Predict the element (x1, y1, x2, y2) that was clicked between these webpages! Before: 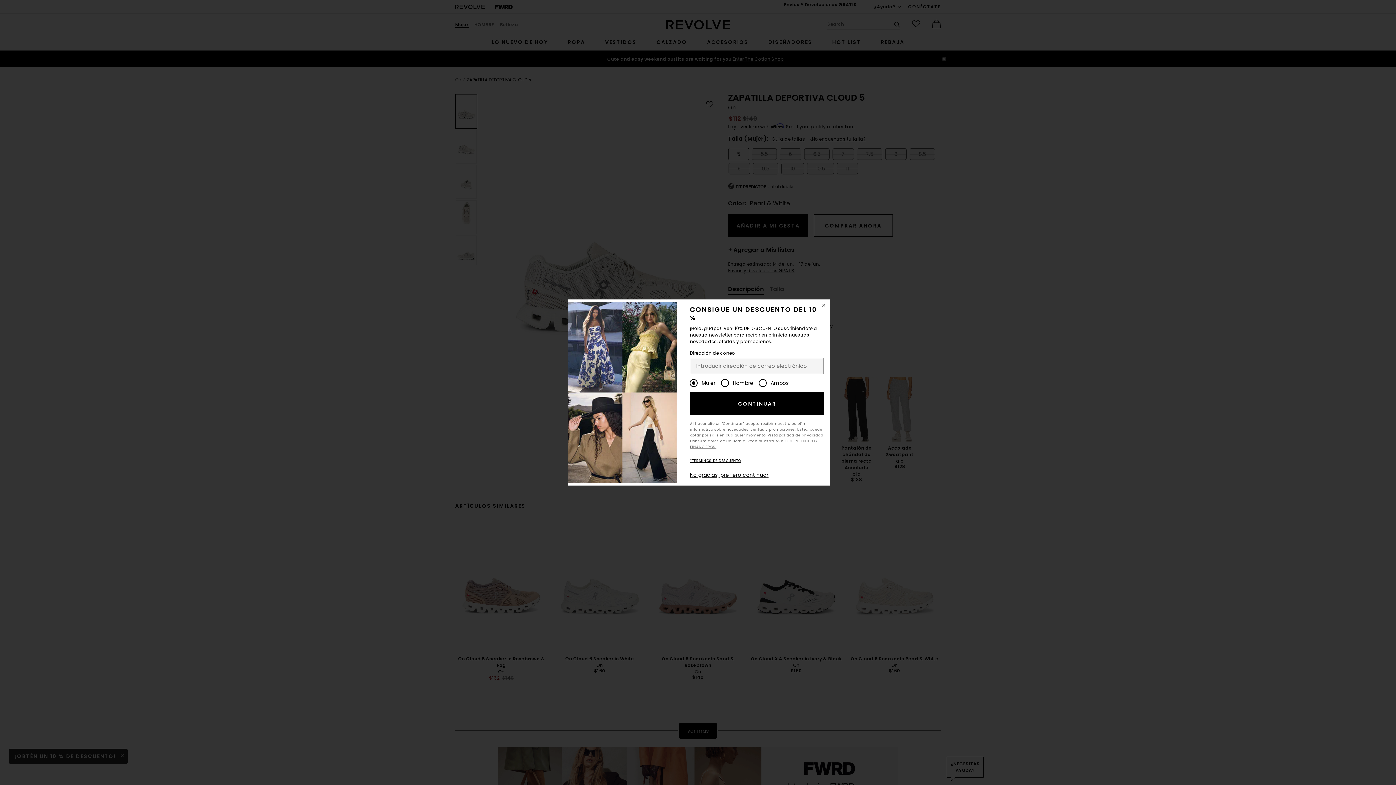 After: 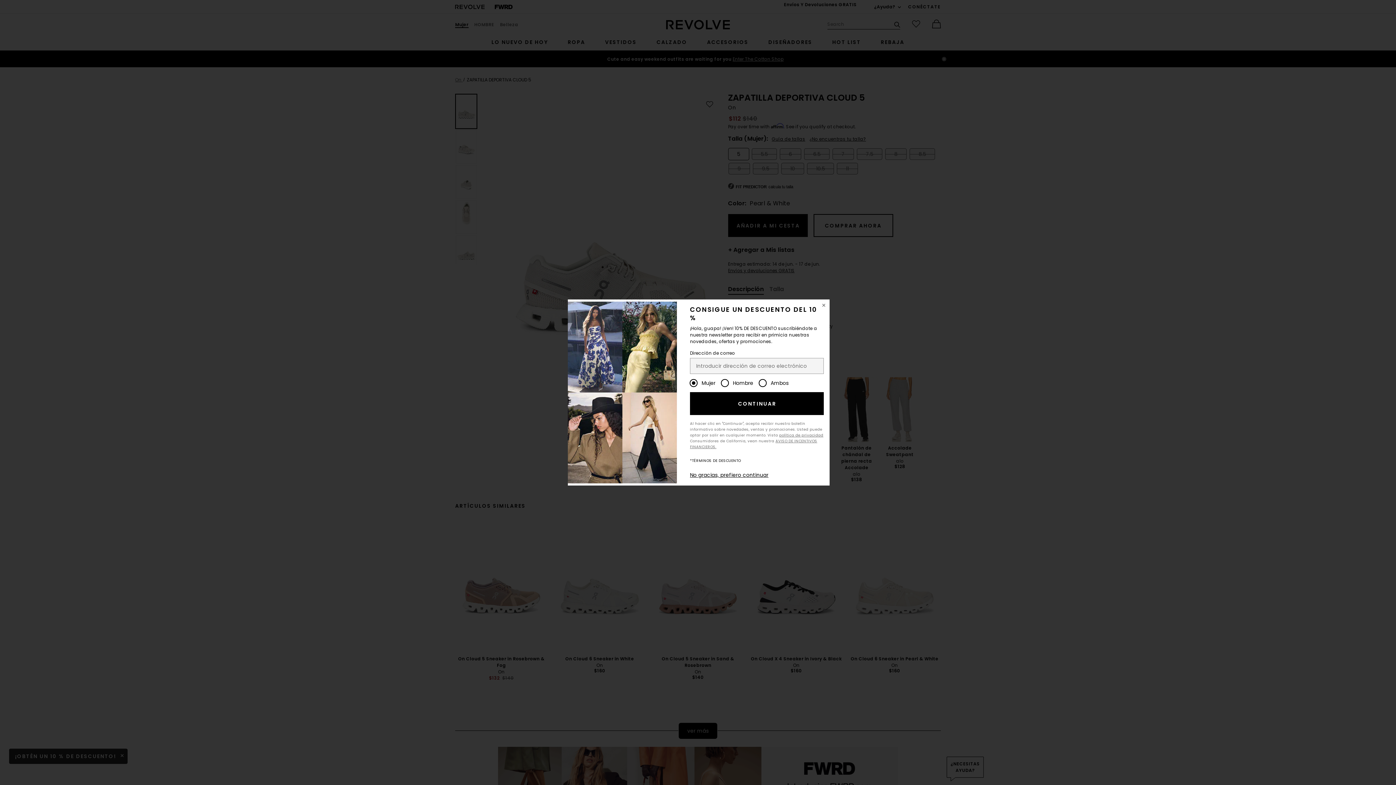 Action: label: *TÉRMINOS DE DESCUENTO bbox: (690, 458, 740, 463)